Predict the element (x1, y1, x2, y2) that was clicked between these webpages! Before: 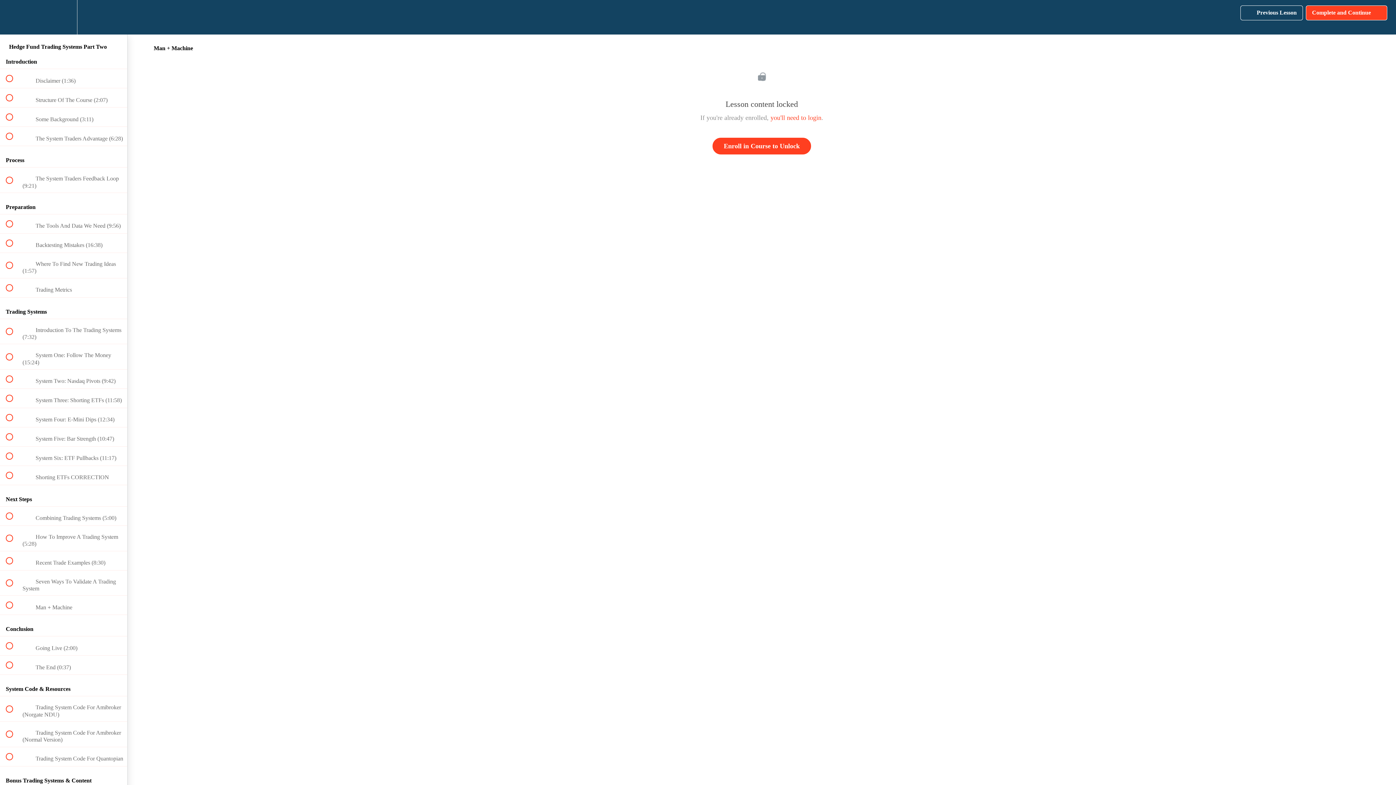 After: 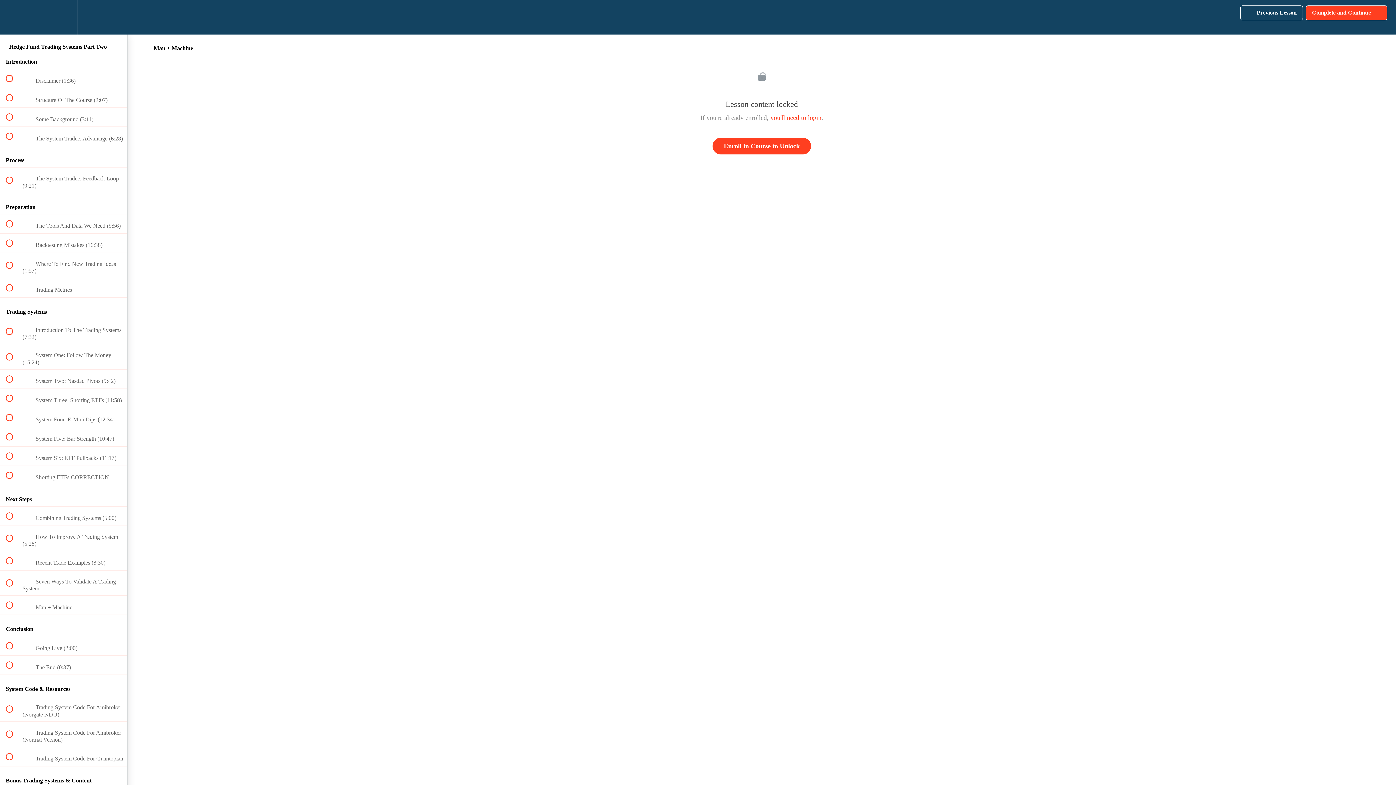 Action: label:  
Previous Lesson bbox: (1240, 5, 1303, 20)